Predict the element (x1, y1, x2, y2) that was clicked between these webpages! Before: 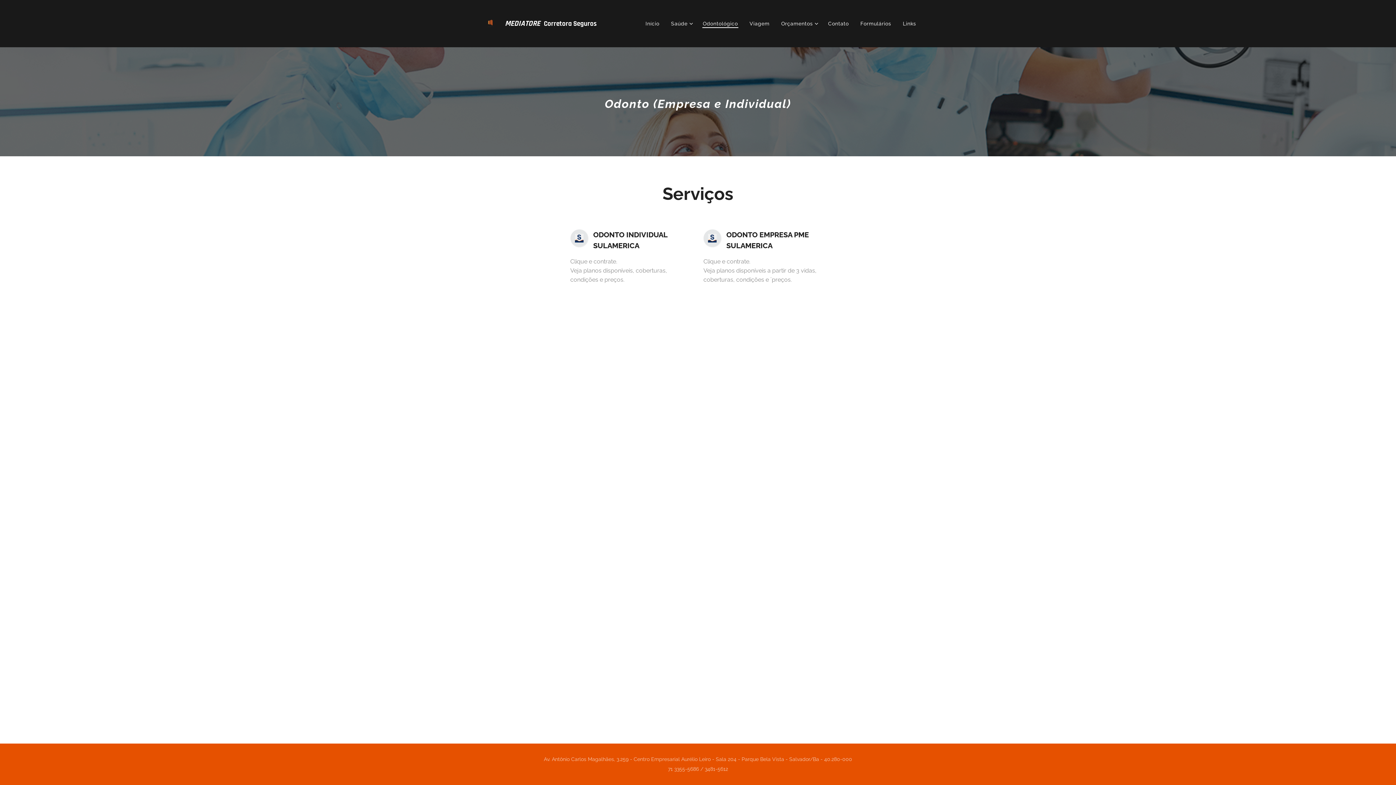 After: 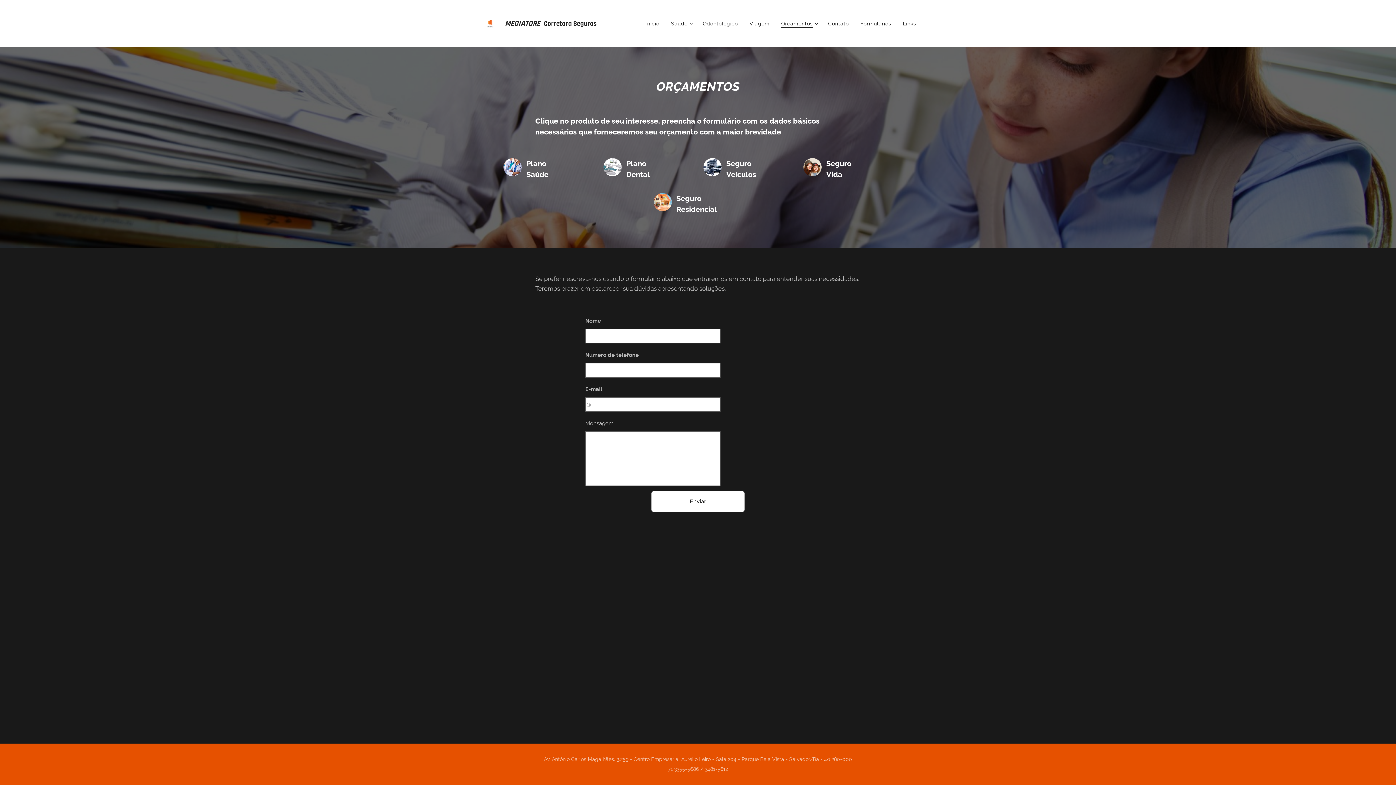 Action: bbox: (775, 14, 822, 32) label: Orçamentos